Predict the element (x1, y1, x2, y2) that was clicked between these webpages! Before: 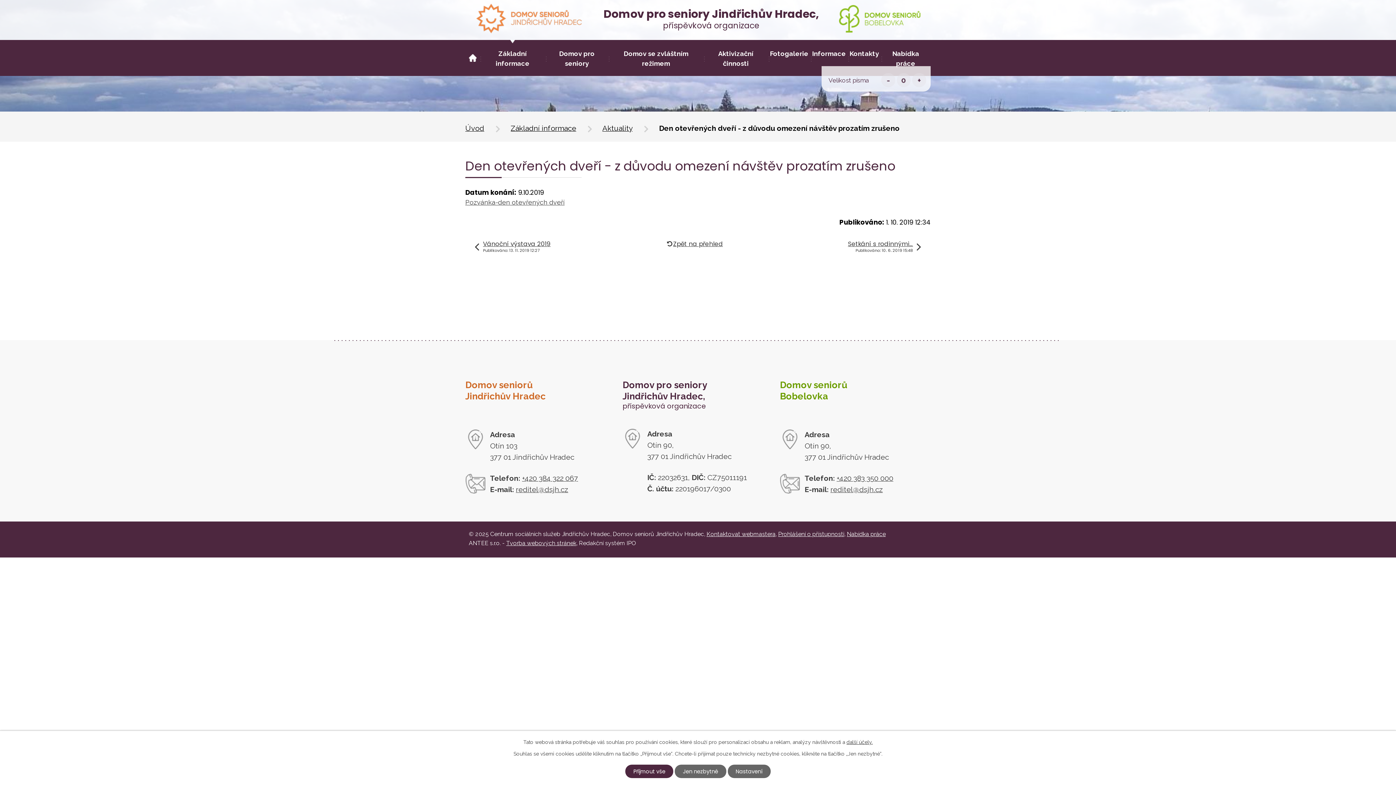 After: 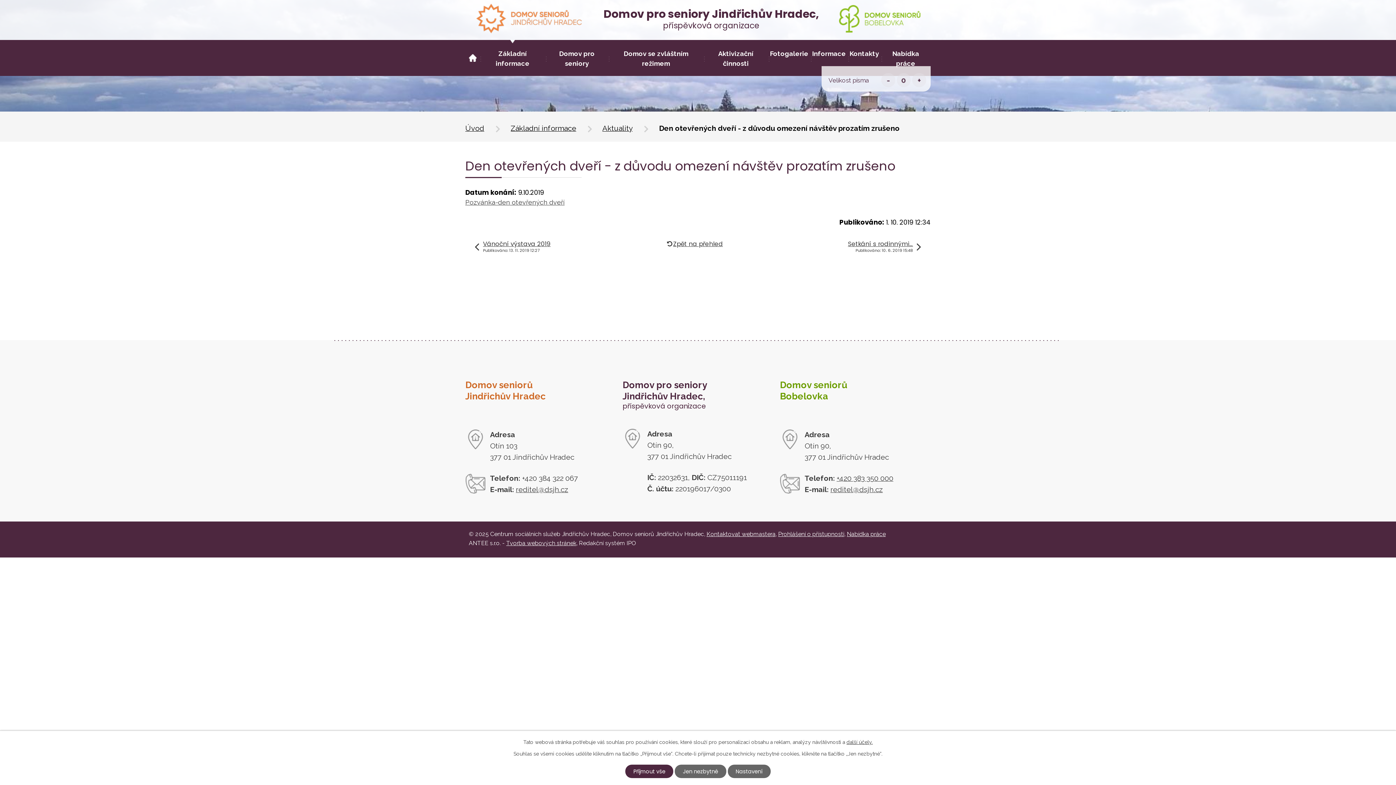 Action: bbox: (522, 474, 578, 482) label: +420 384 322 067